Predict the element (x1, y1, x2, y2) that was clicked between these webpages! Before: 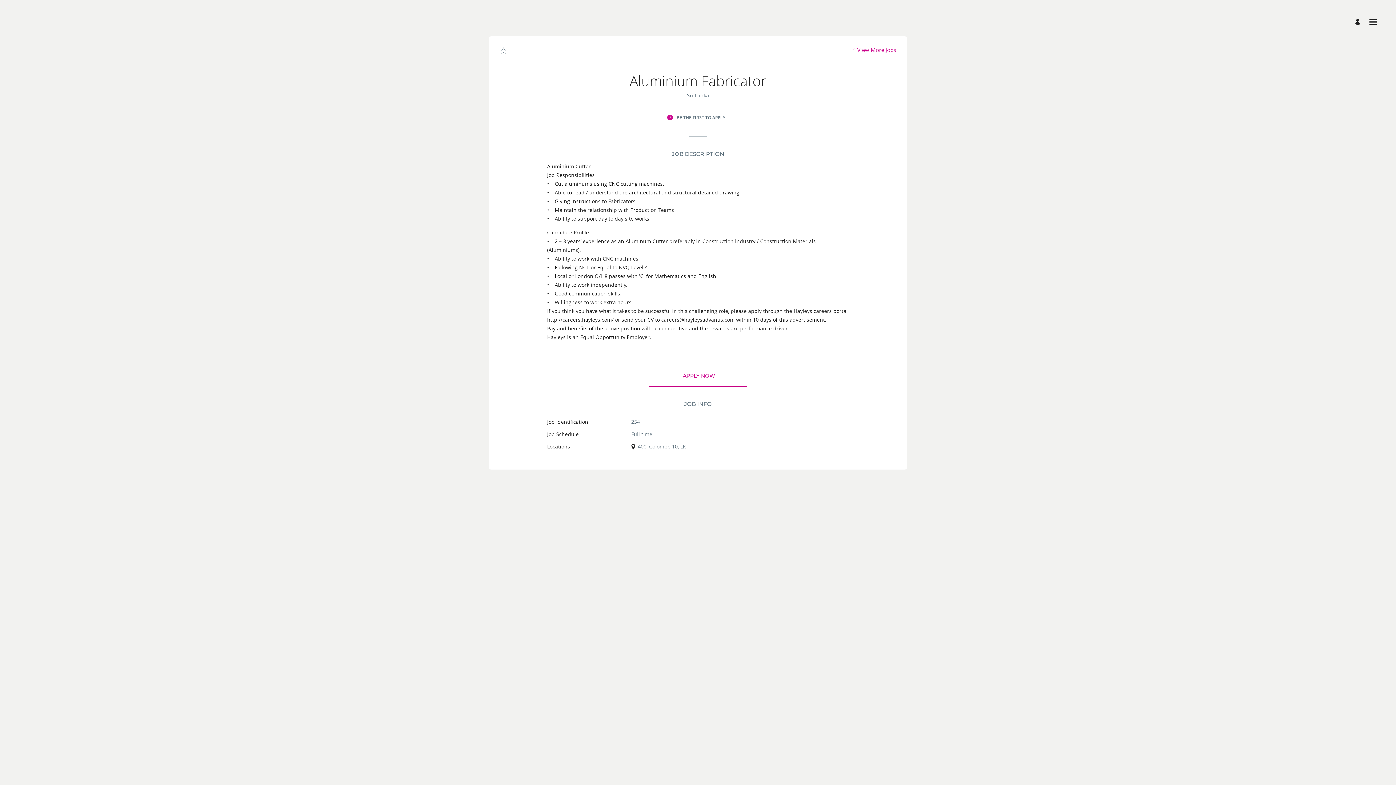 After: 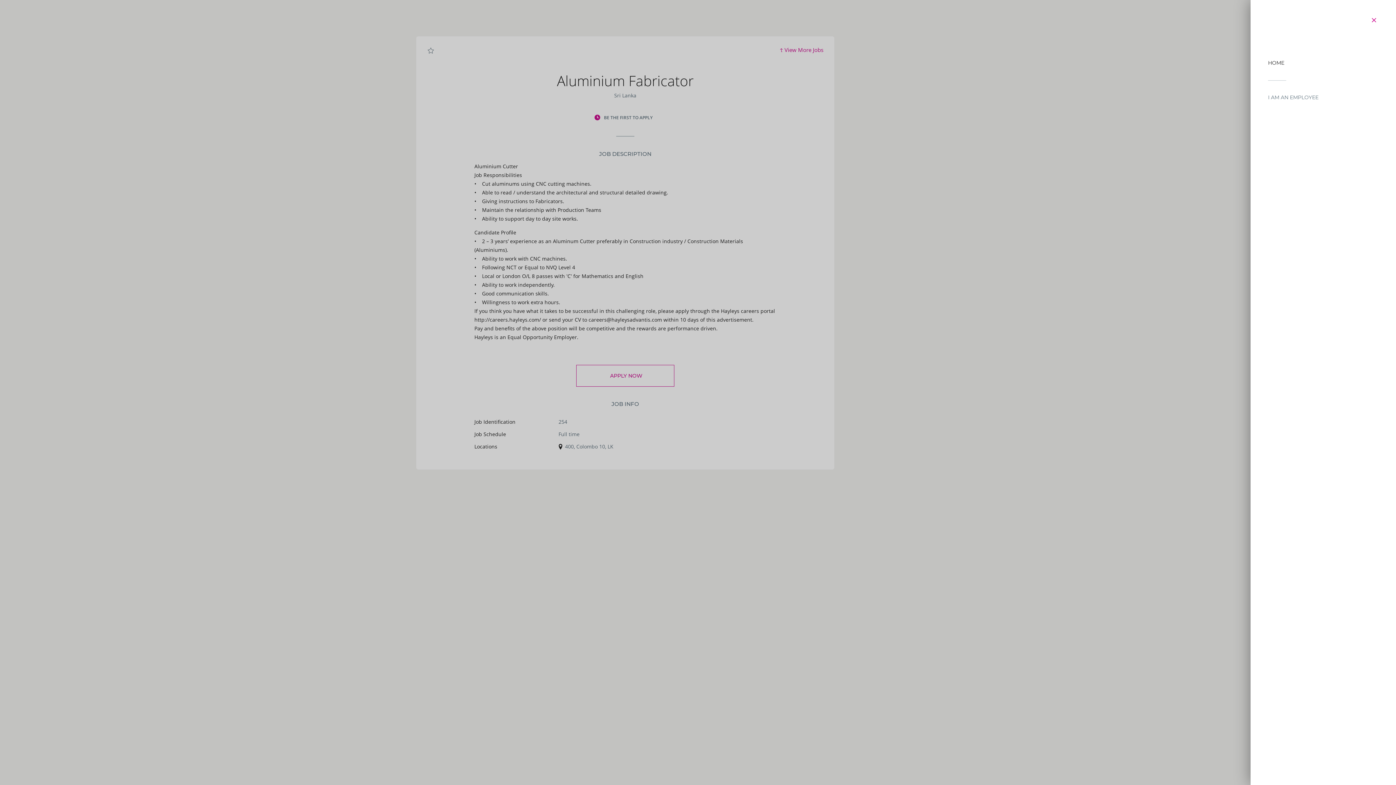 Action: label: Open menu bbox: (1368, 17, 1378, 26)